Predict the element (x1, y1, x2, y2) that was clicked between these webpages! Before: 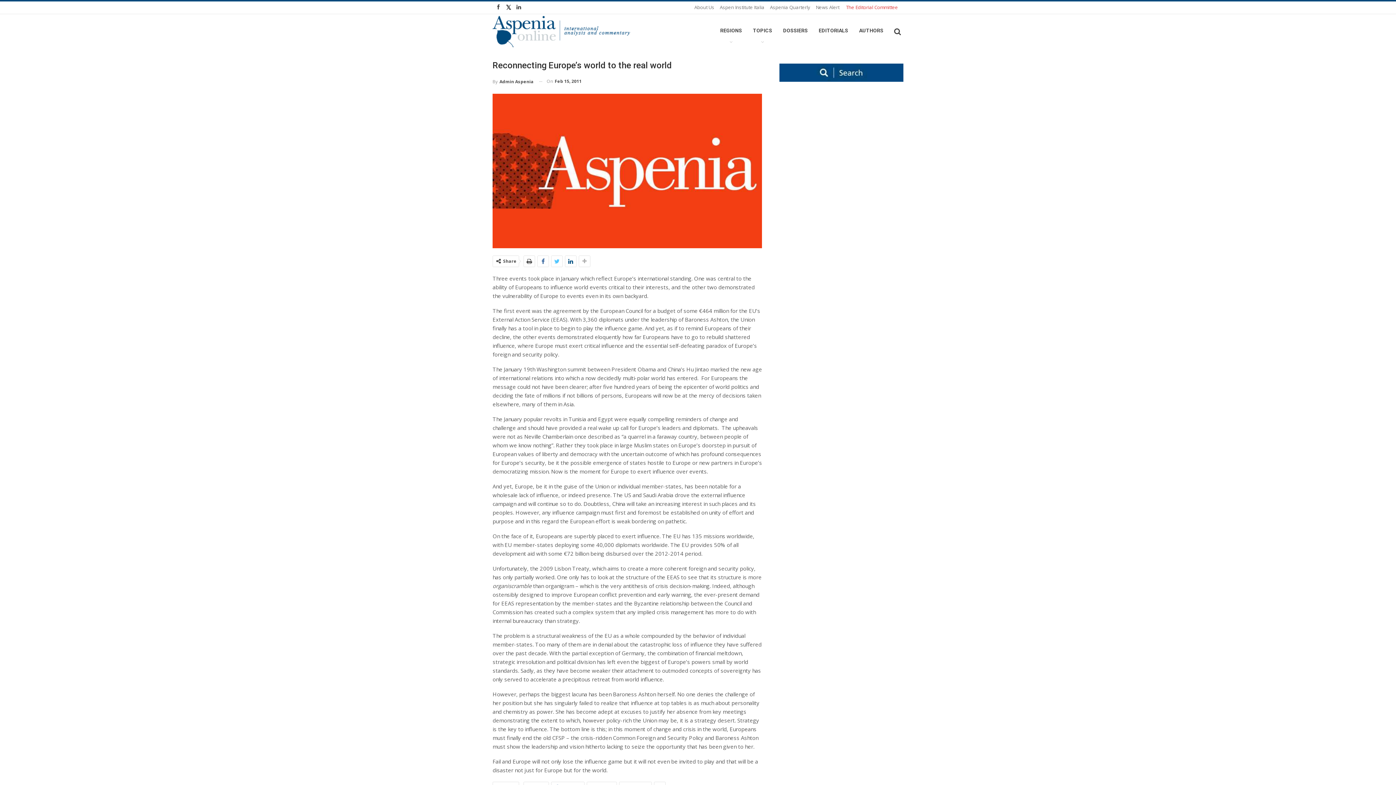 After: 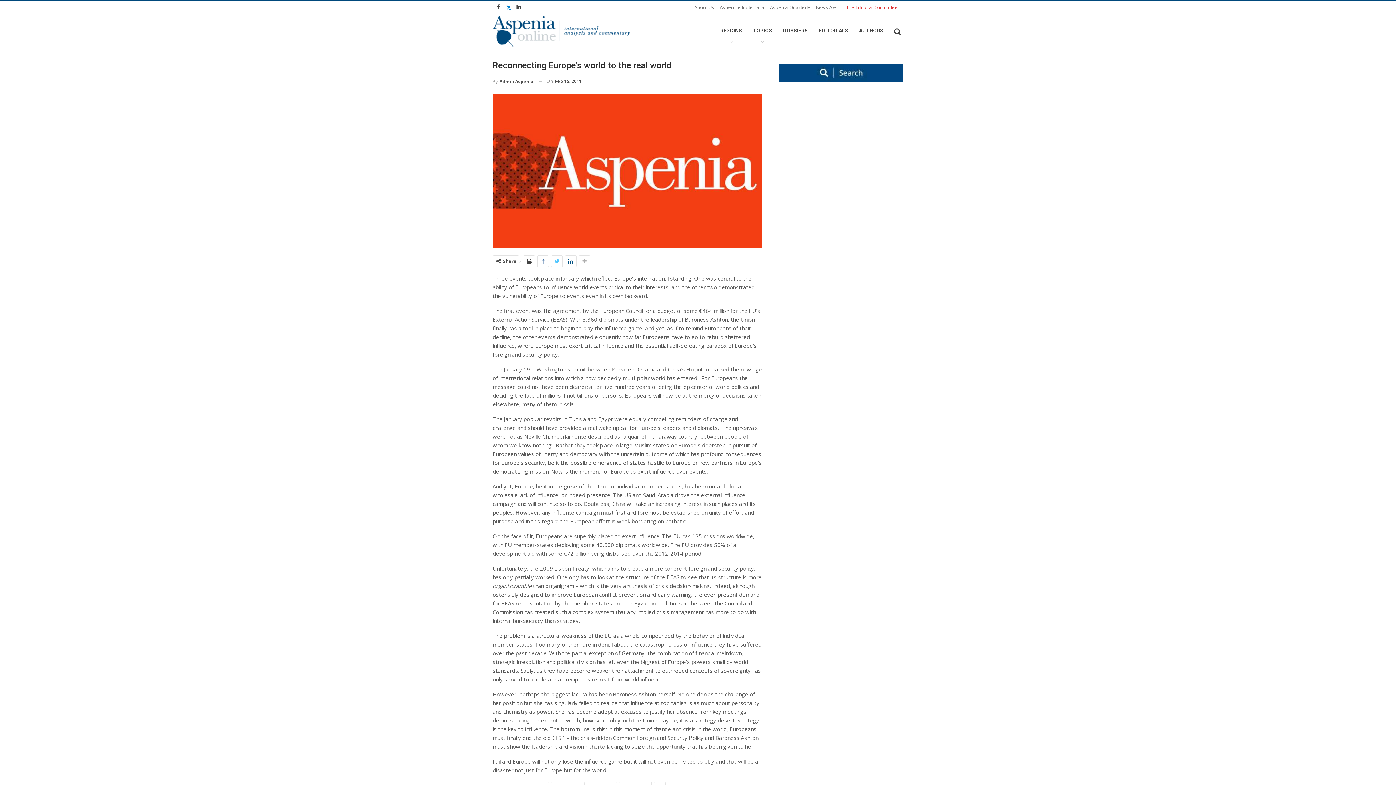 Action: bbox: (504, 4, 513, 9)